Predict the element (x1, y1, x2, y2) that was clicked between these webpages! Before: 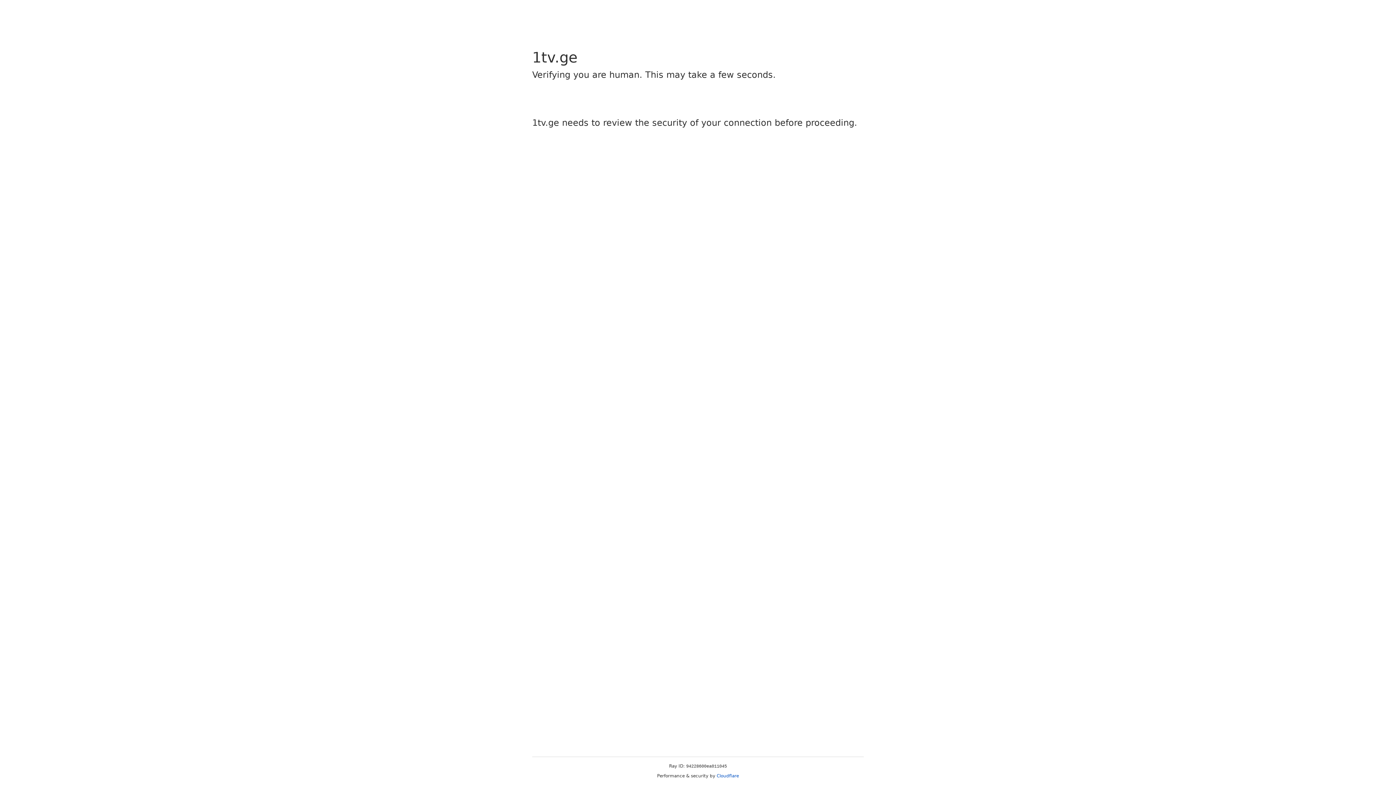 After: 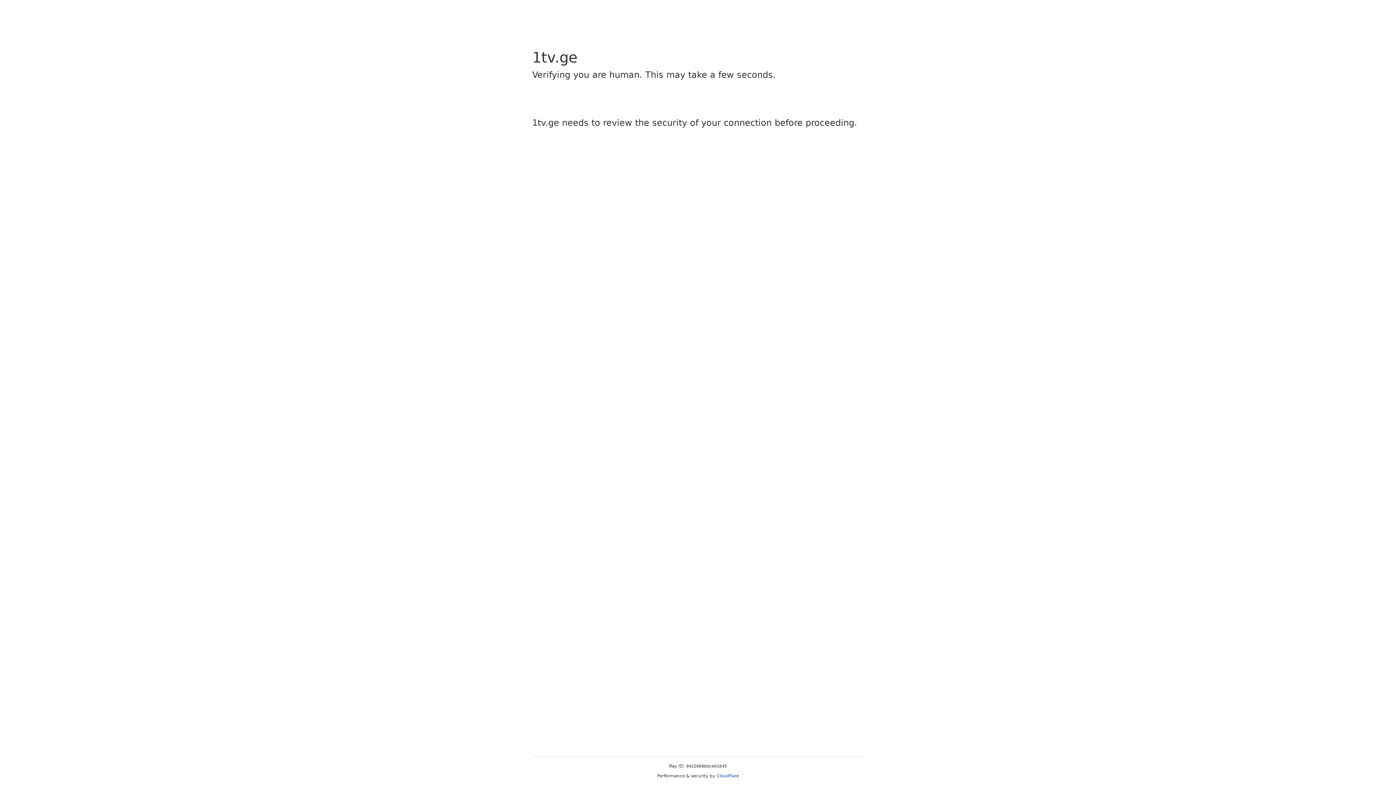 Action: label: Cloudflare bbox: (716, 773, 739, 778)